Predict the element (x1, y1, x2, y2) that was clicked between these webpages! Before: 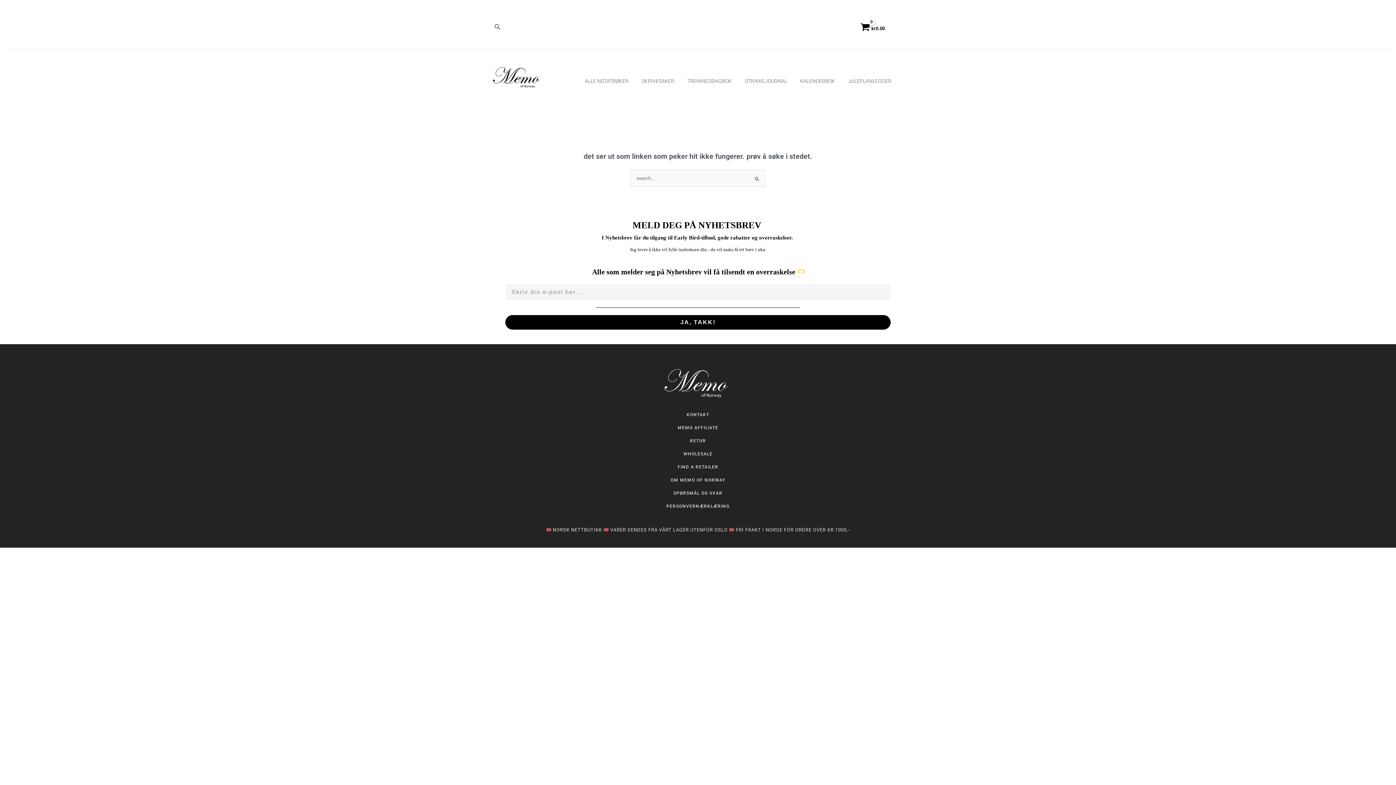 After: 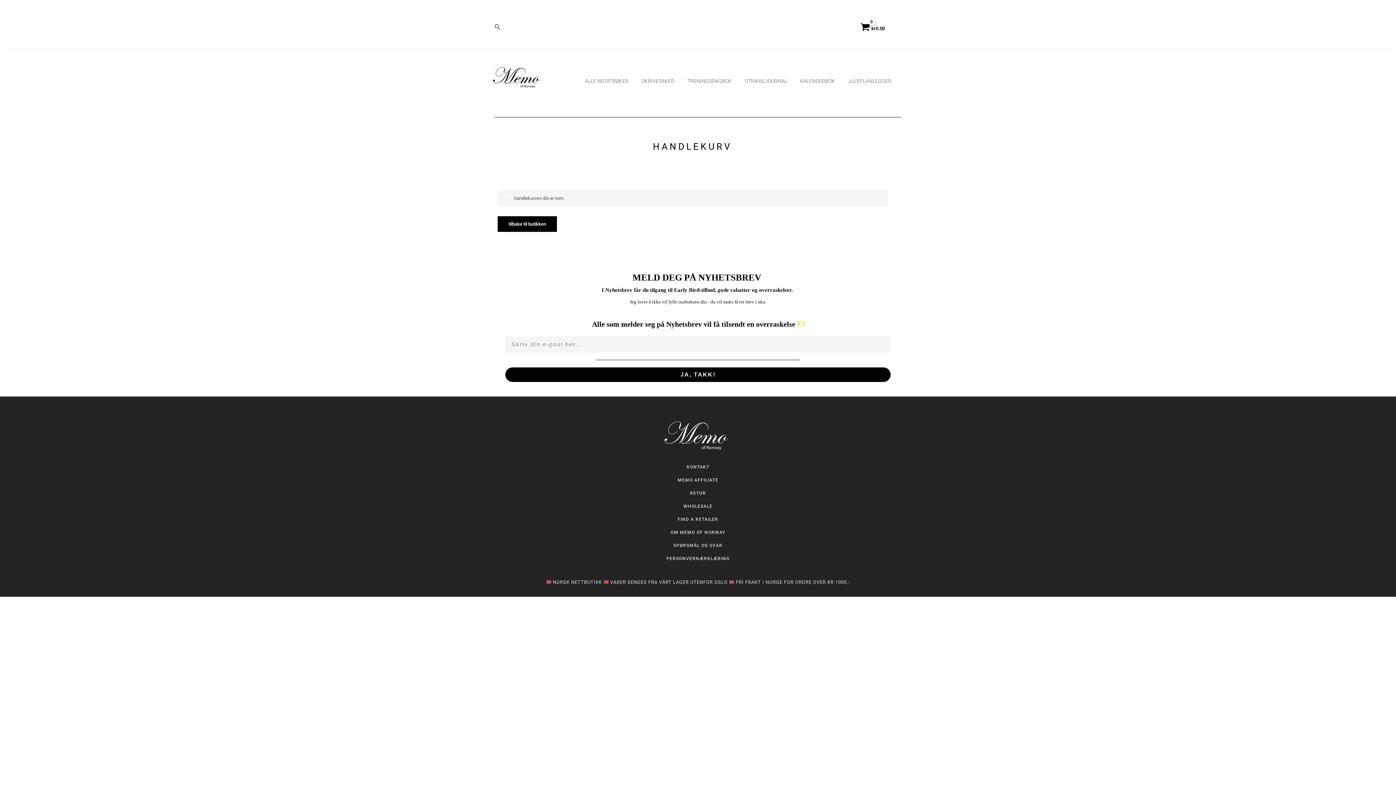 Action: bbox: (841, 5, 905, 48) label: View Shopping Cart, empty